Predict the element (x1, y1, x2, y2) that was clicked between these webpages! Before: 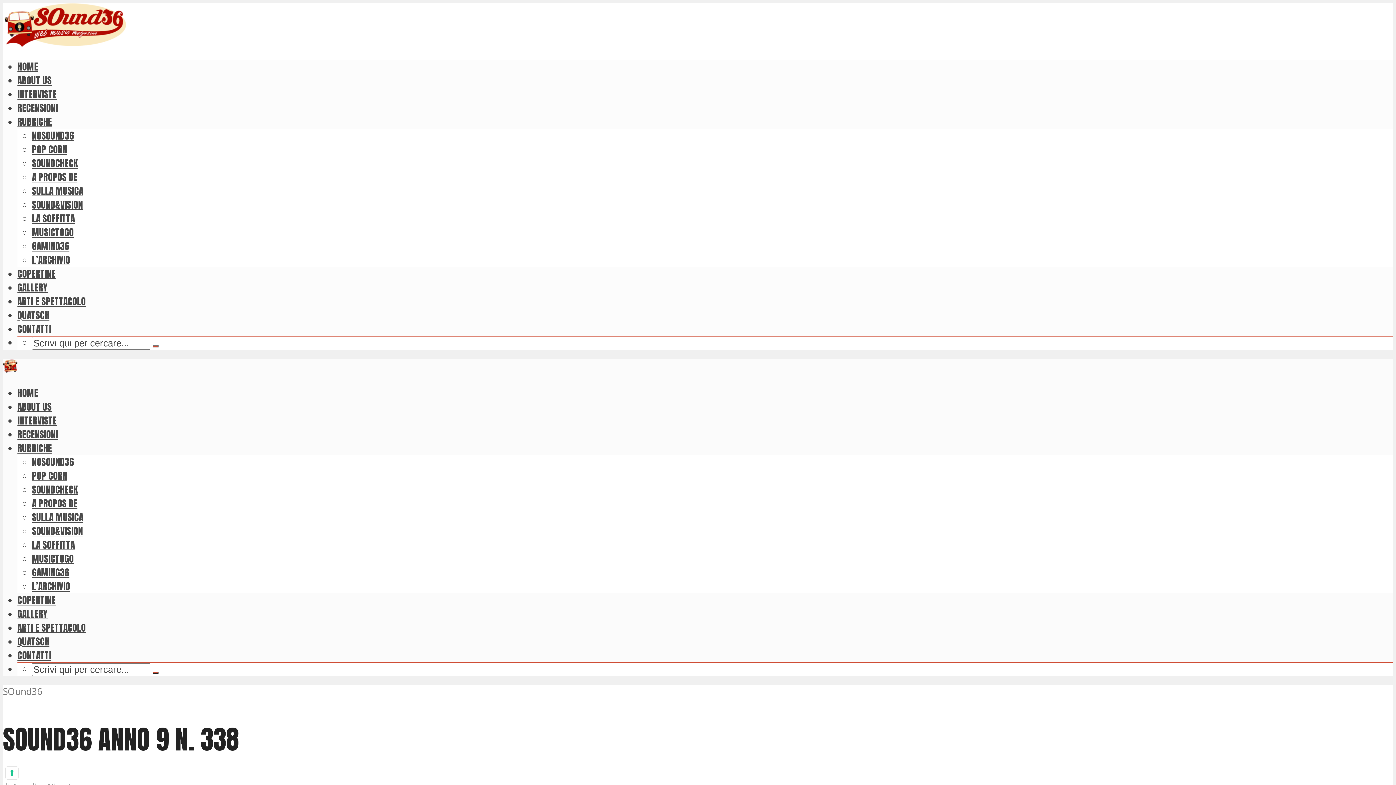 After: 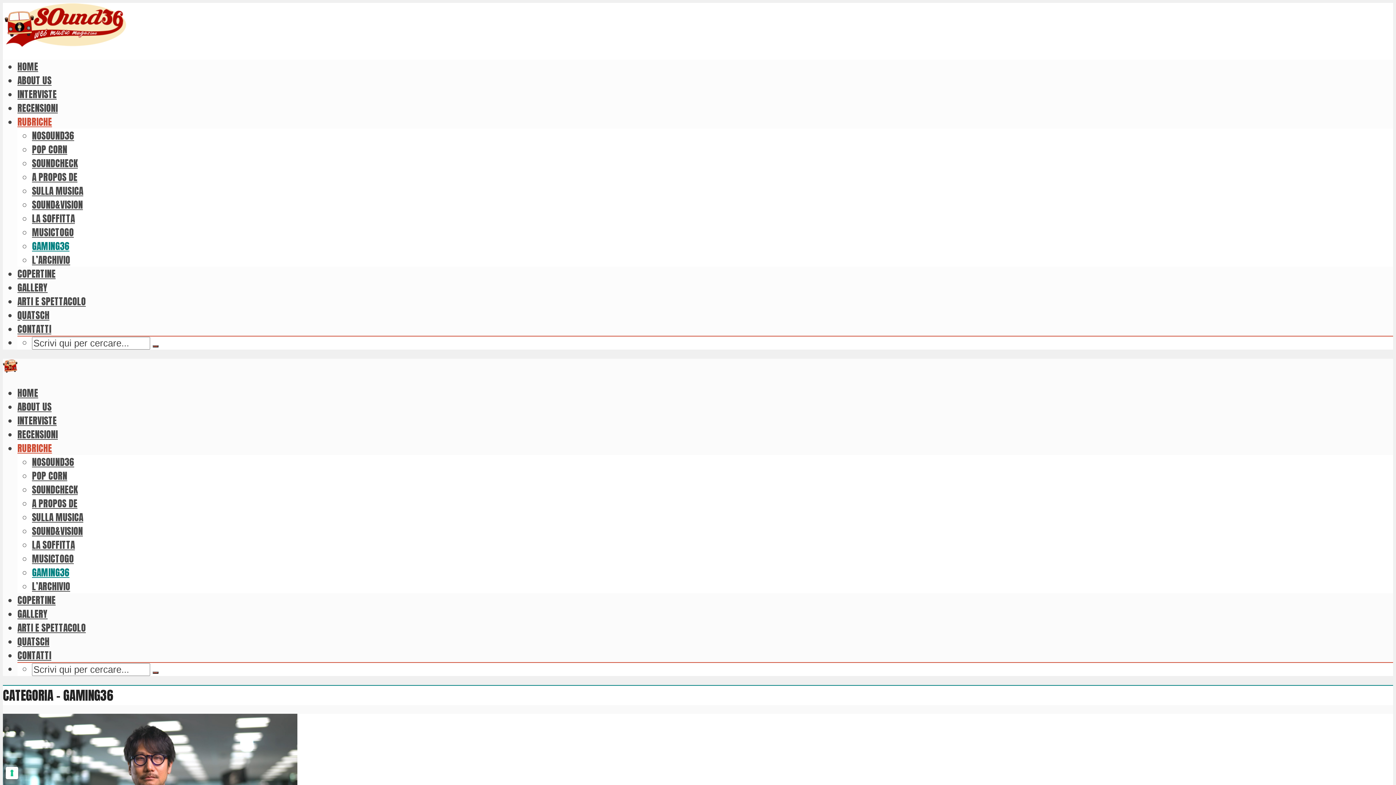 Action: bbox: (32, 239, 69, 252) label: GAMING36